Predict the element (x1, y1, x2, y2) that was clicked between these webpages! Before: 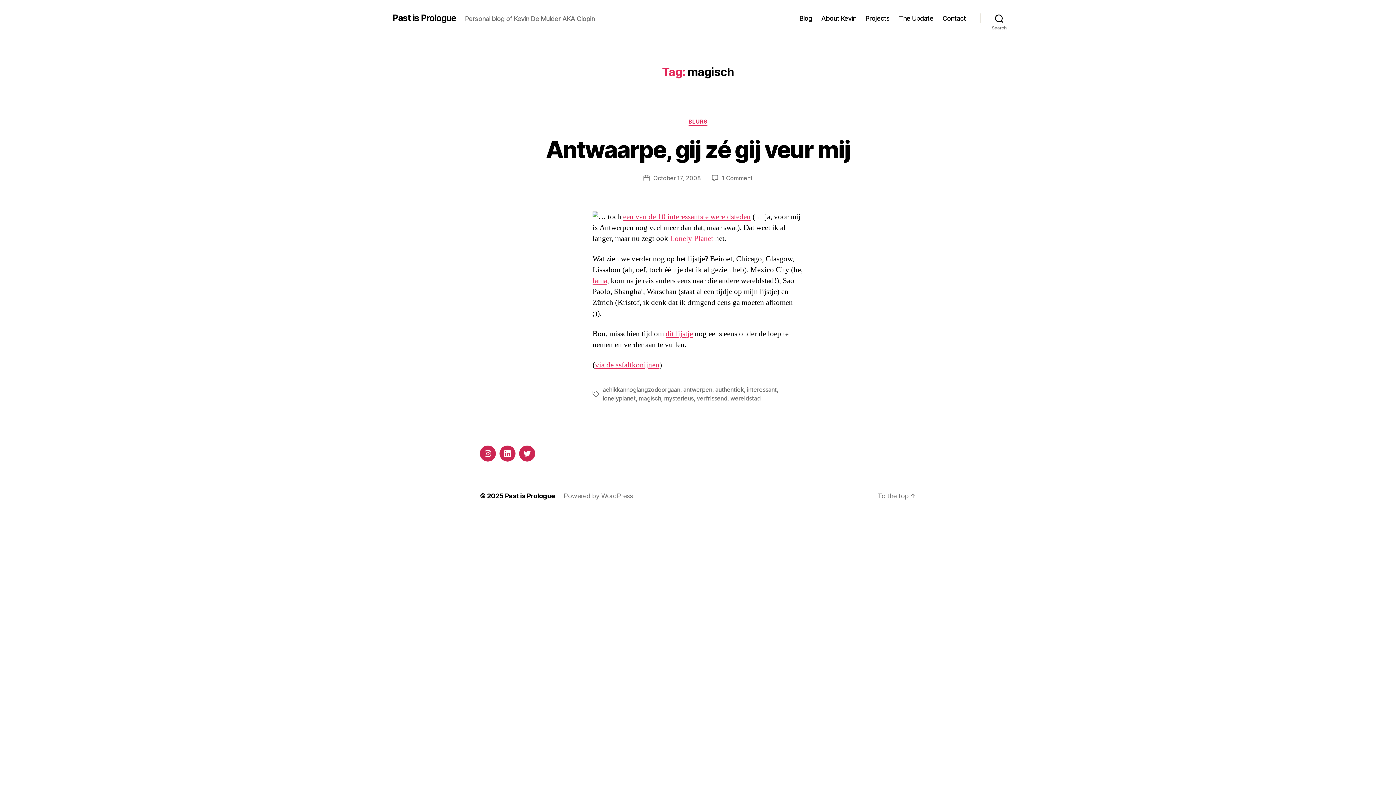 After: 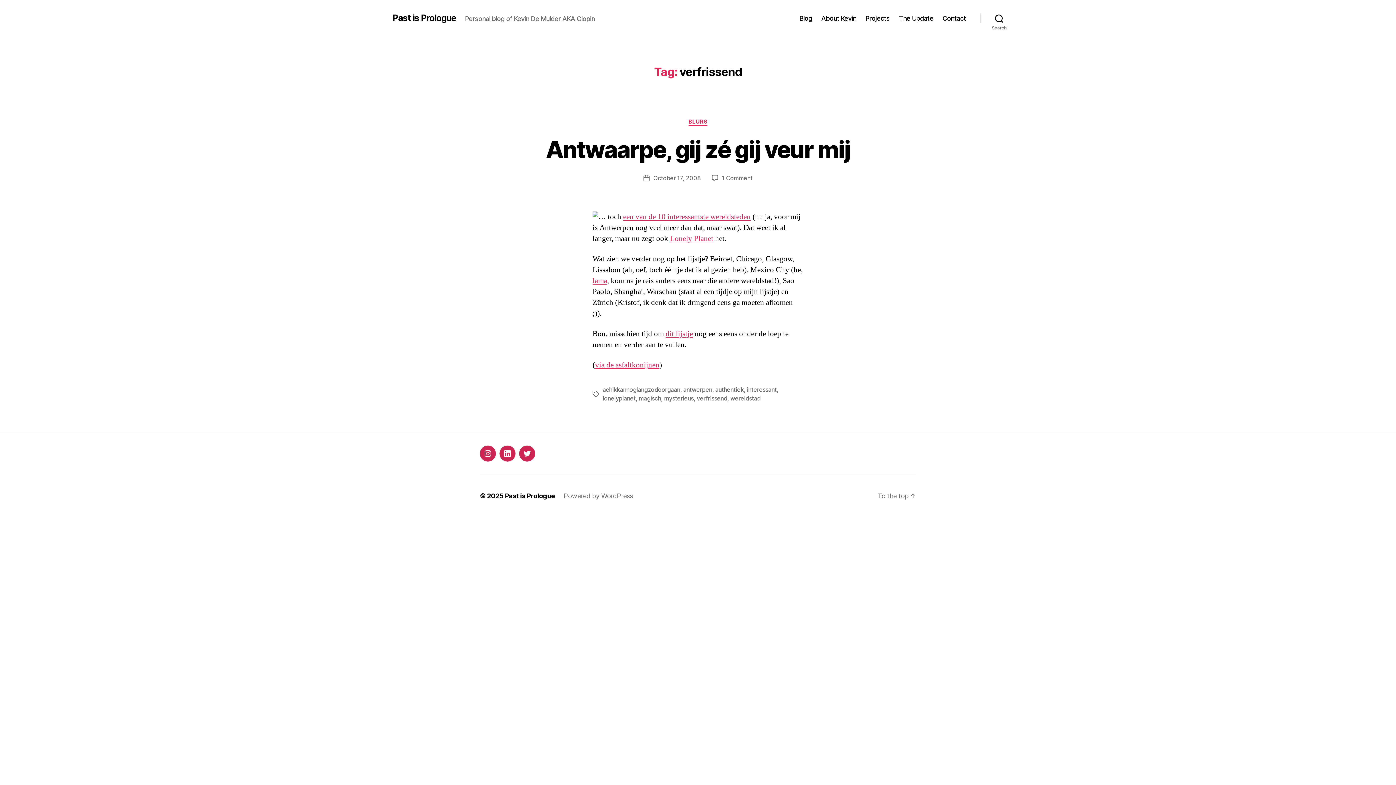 Action: label: verfrissend bbox: (696, 395, 727, 402)